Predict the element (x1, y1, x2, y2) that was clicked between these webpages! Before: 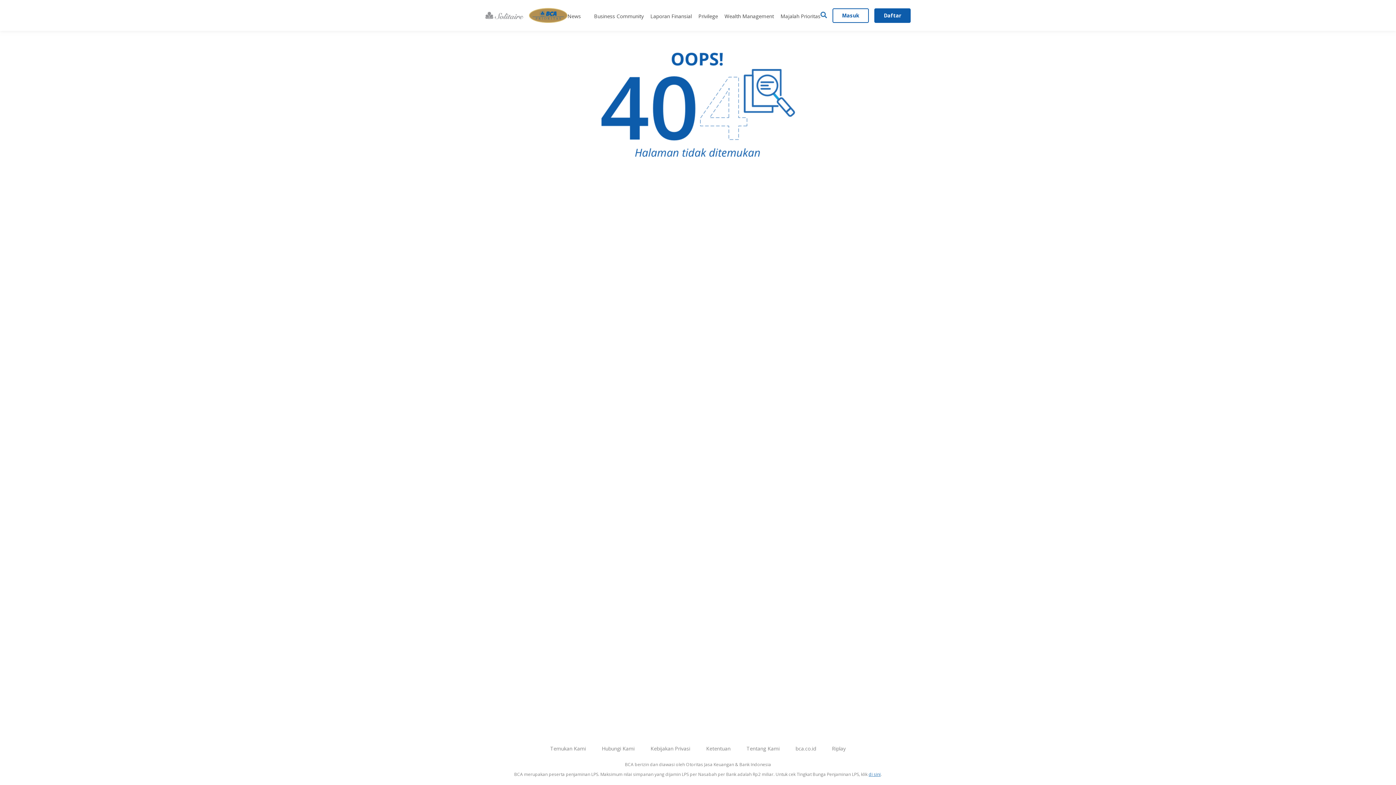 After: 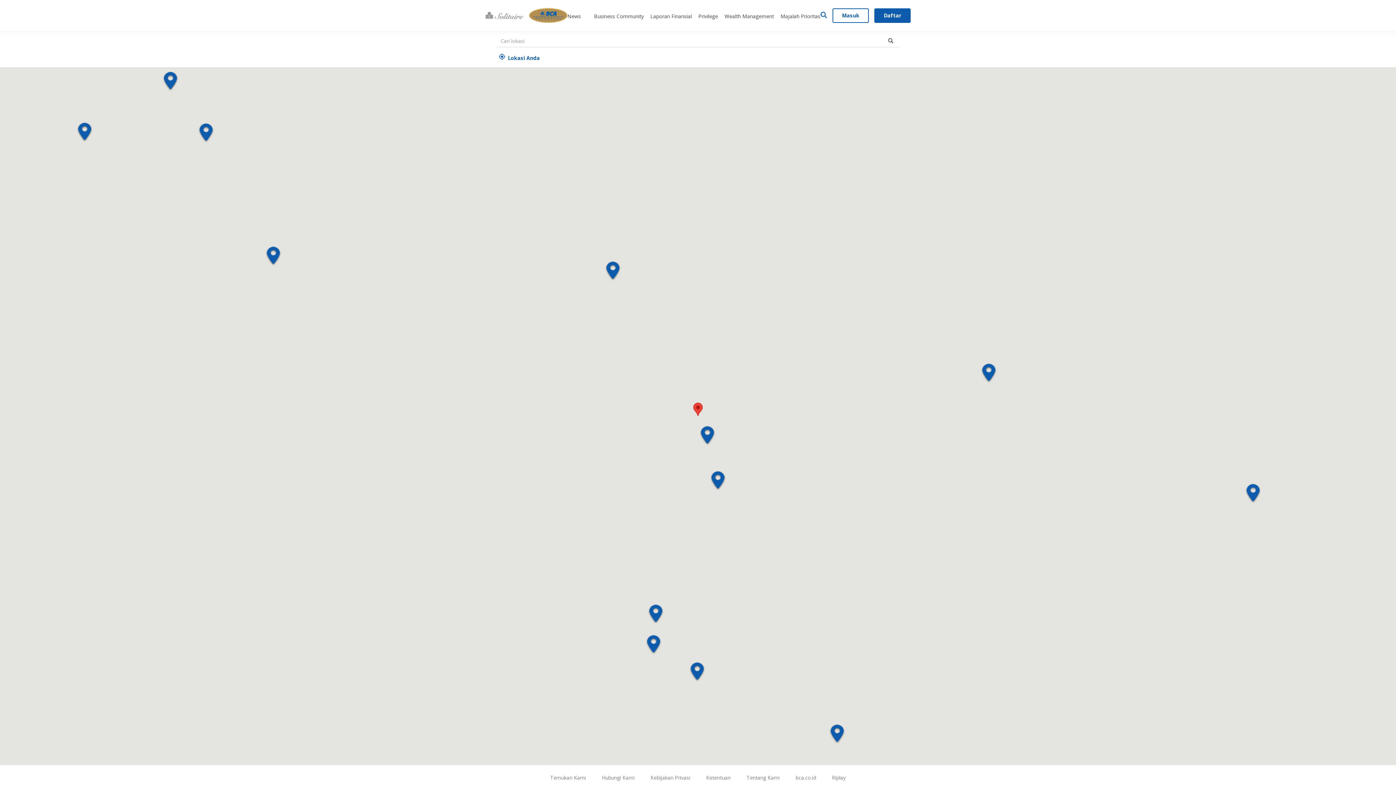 Action: bbox: (550, 745, 586, 752) label: Temukan Kami